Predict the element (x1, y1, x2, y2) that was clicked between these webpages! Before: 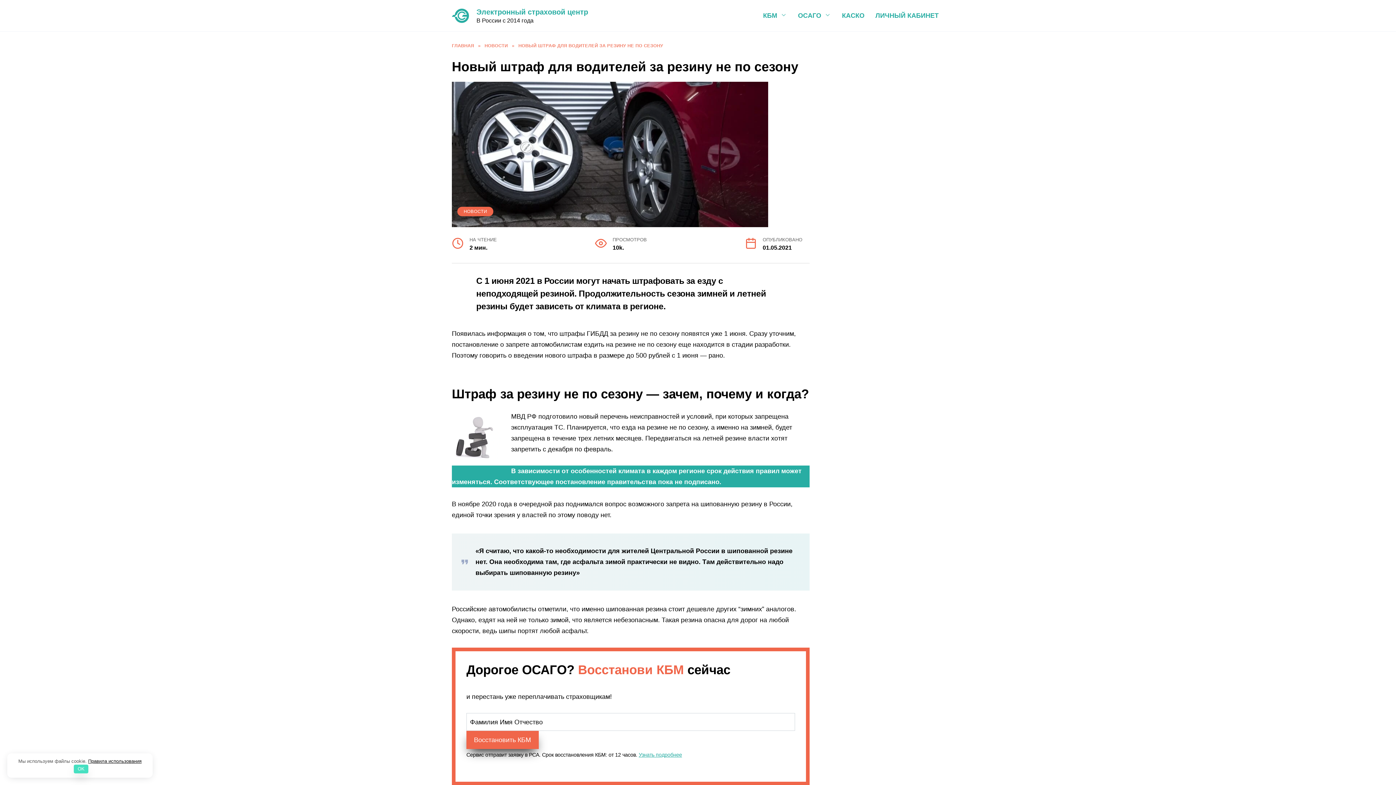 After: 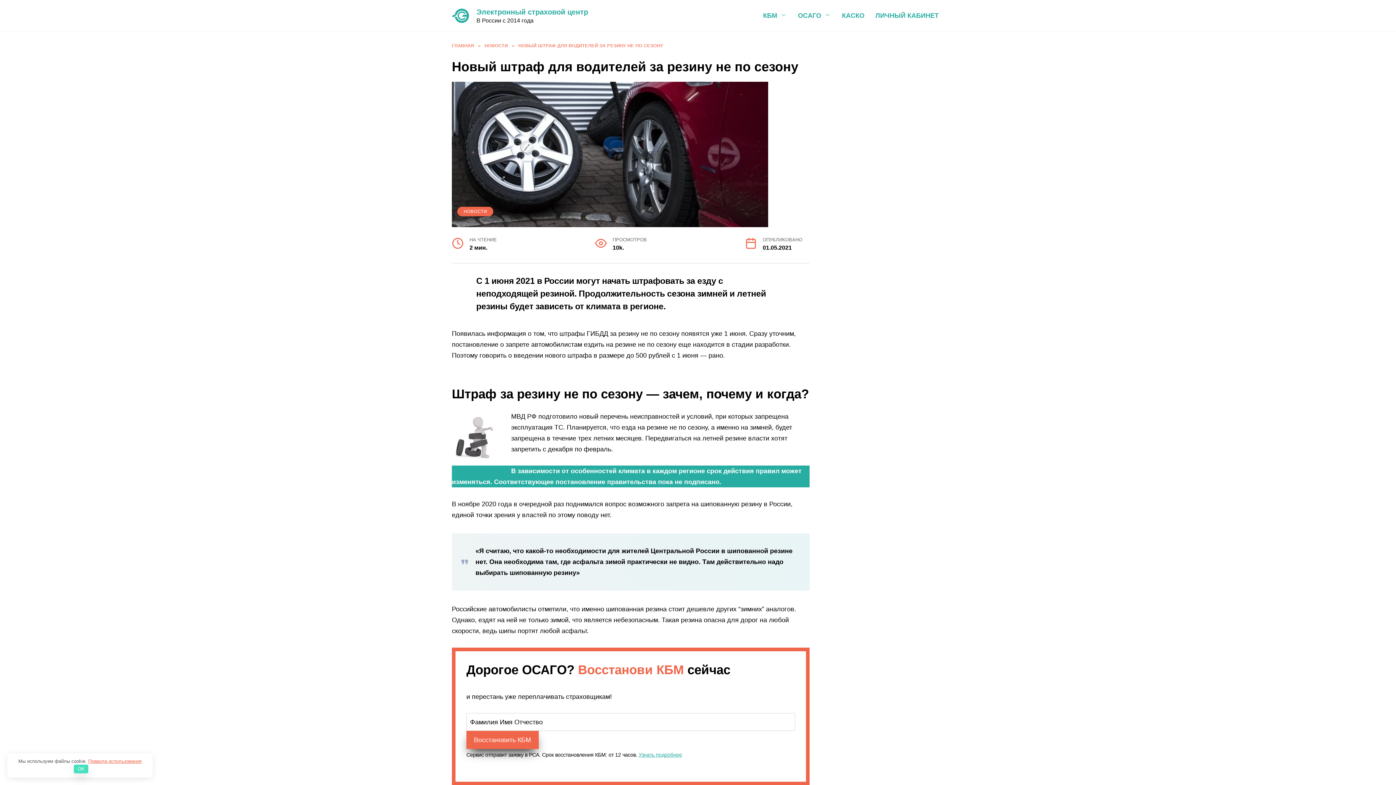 Action: bbox: (88, 758, 141, 764) label: Правила использования